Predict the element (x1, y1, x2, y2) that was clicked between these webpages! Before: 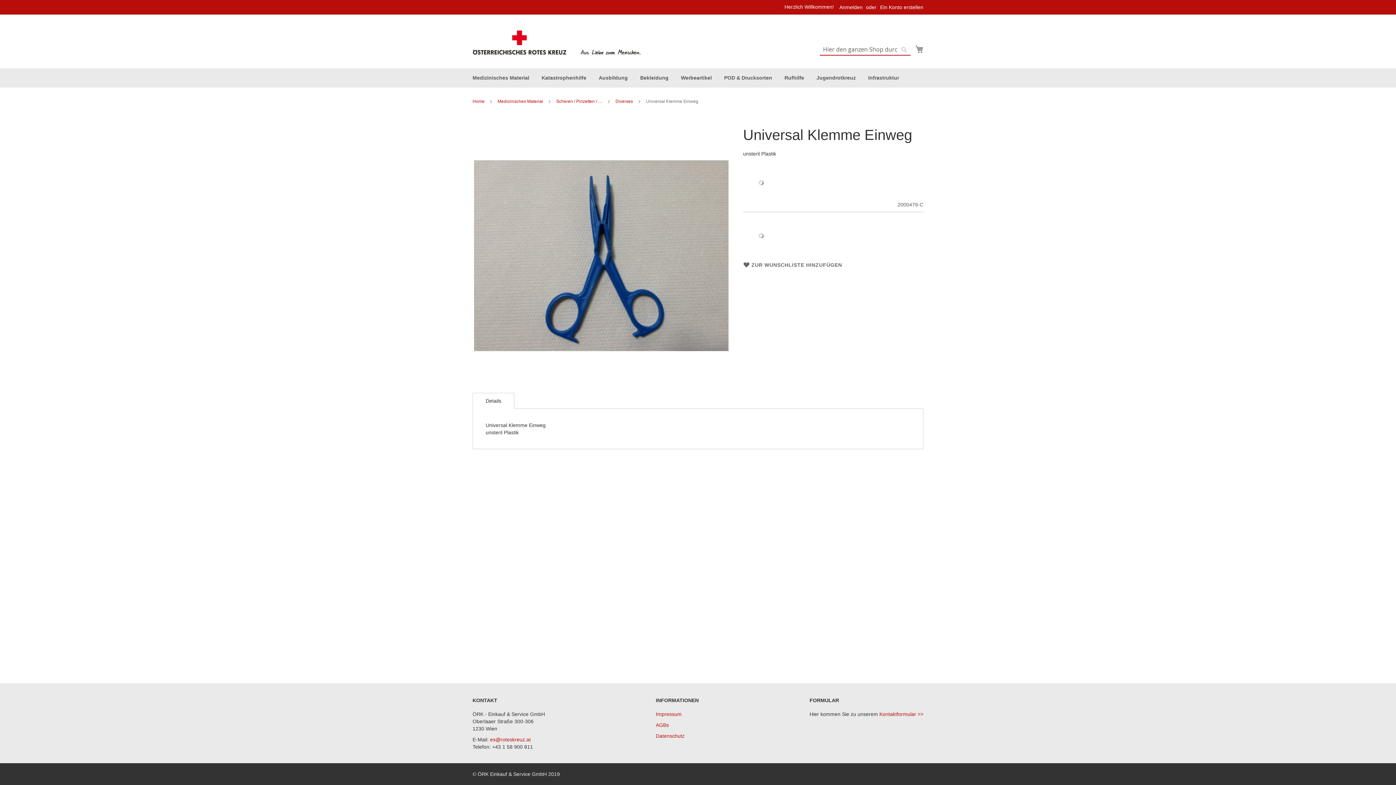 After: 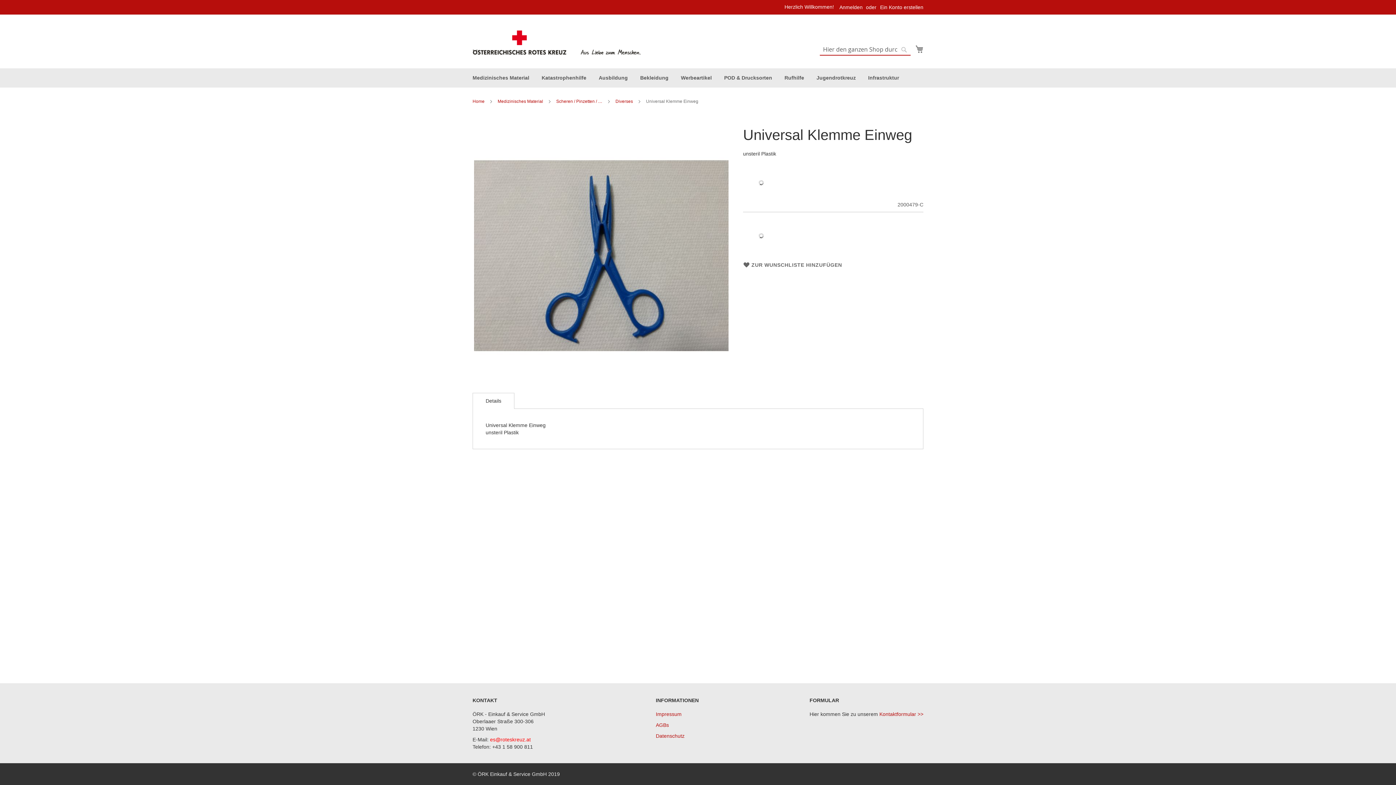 Action: bbox: (490, 737, 530, 742) label: es@roteskreuz.at